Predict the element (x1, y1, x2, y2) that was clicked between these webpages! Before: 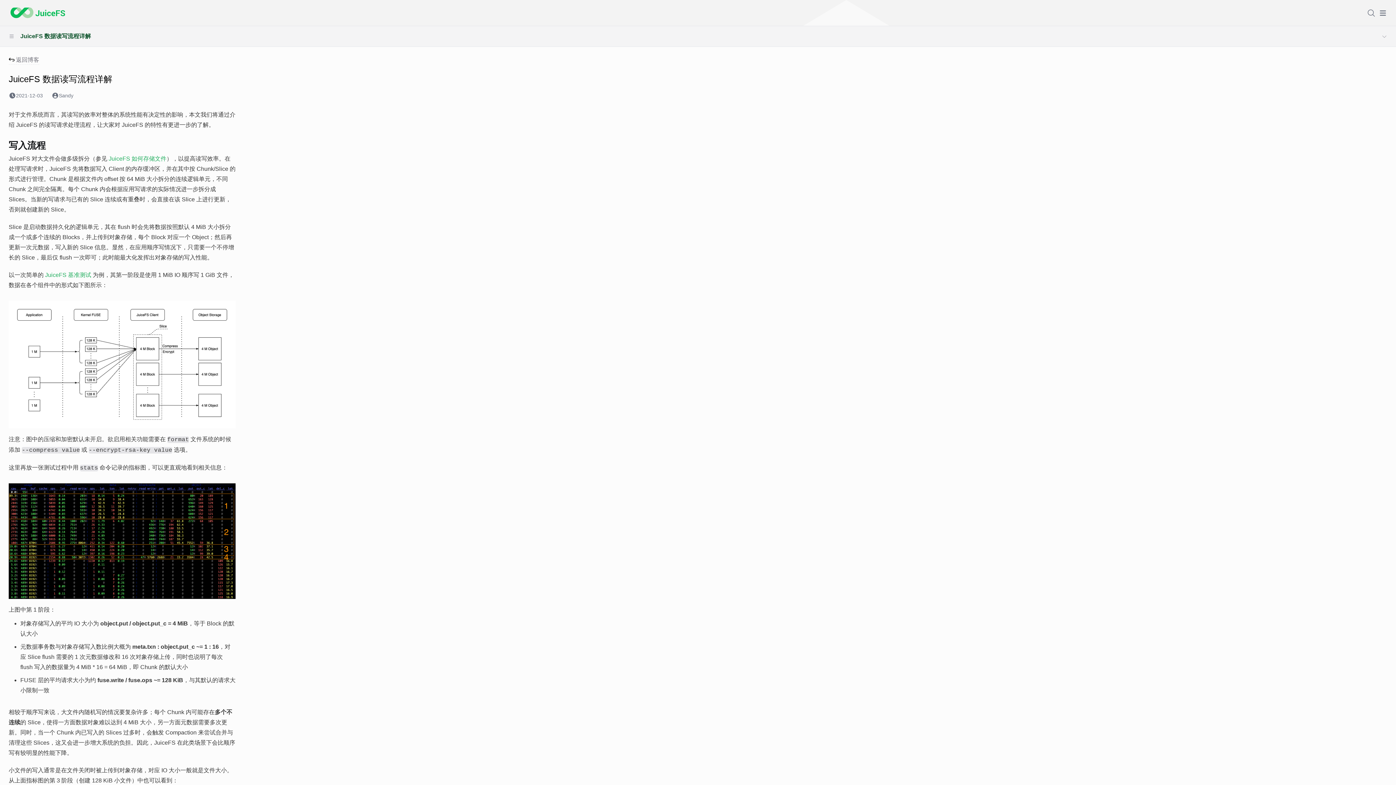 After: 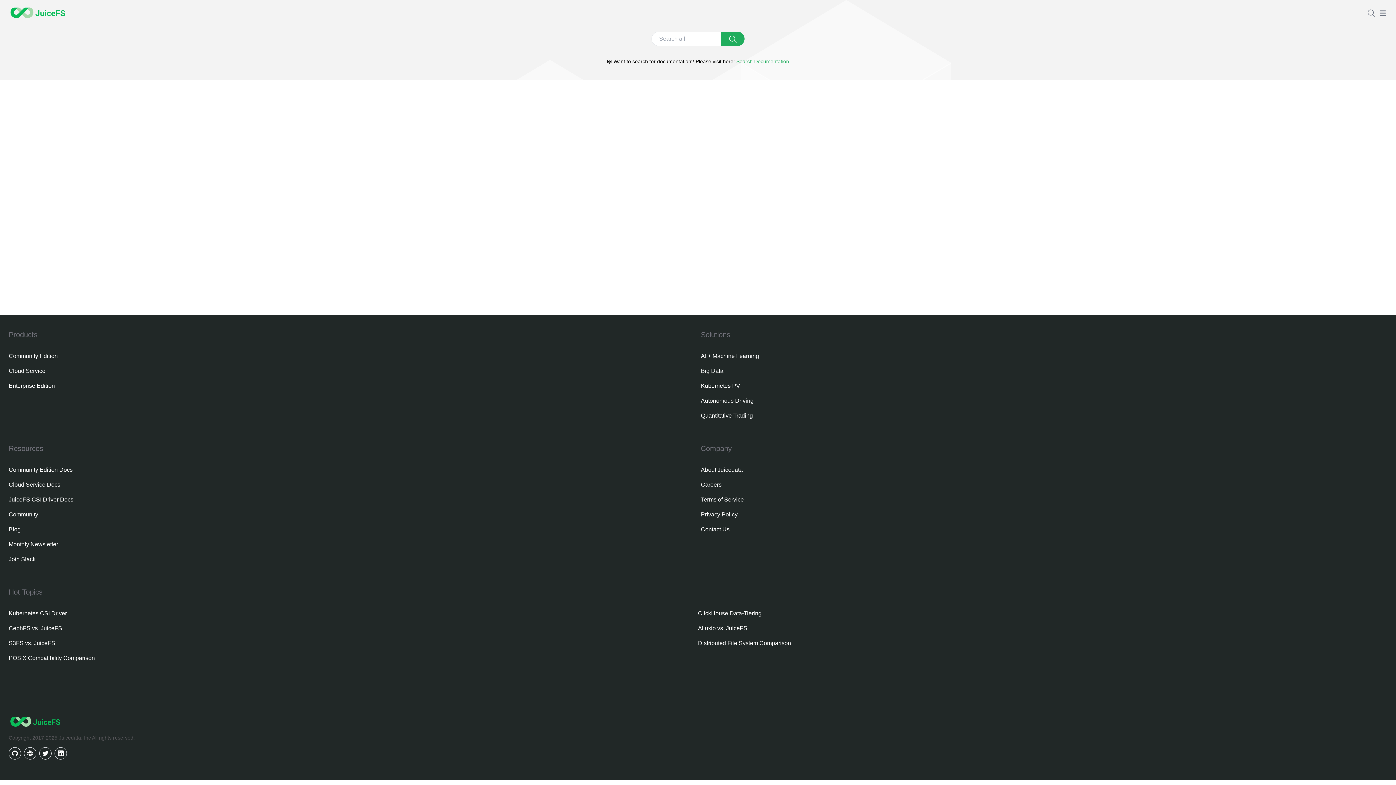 Action: bbox: (1367, 8, 1376, 17)